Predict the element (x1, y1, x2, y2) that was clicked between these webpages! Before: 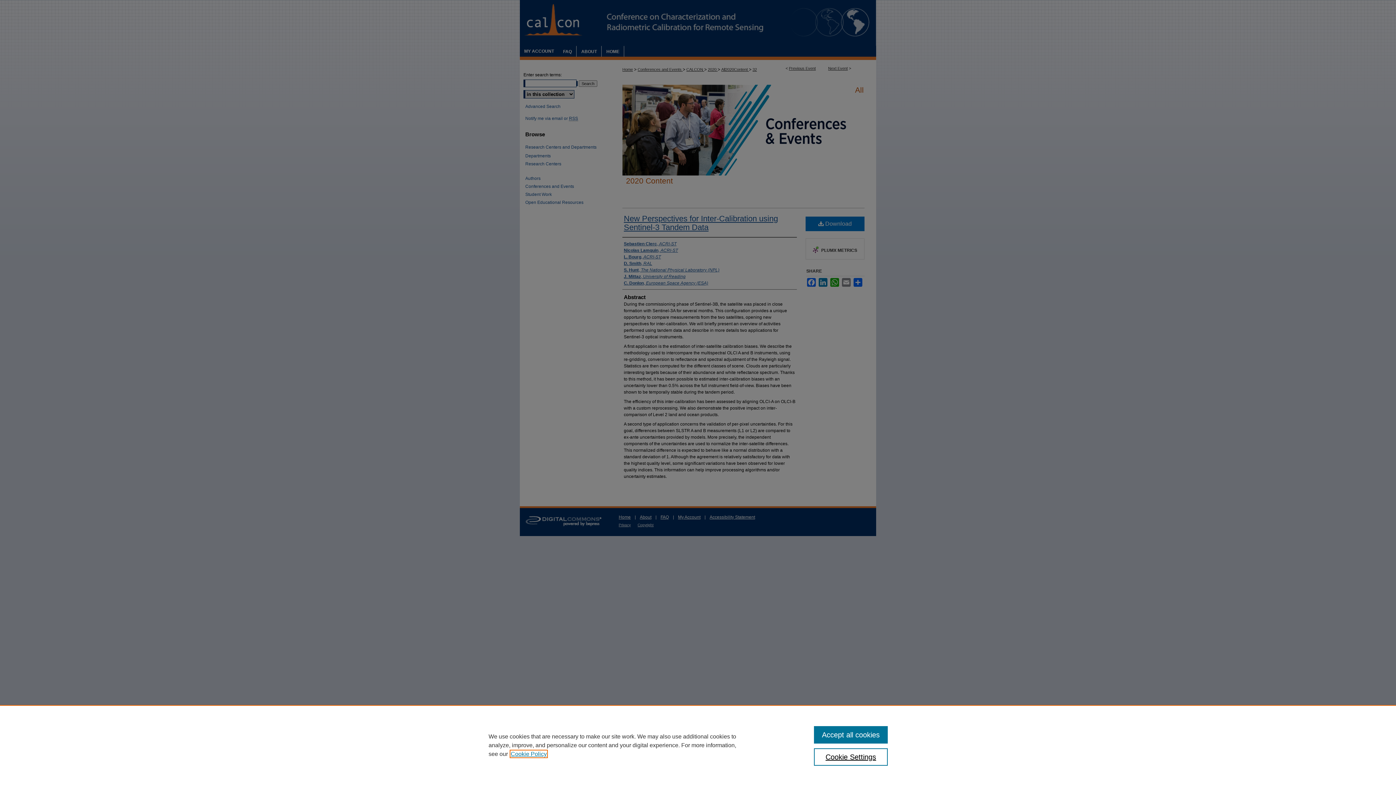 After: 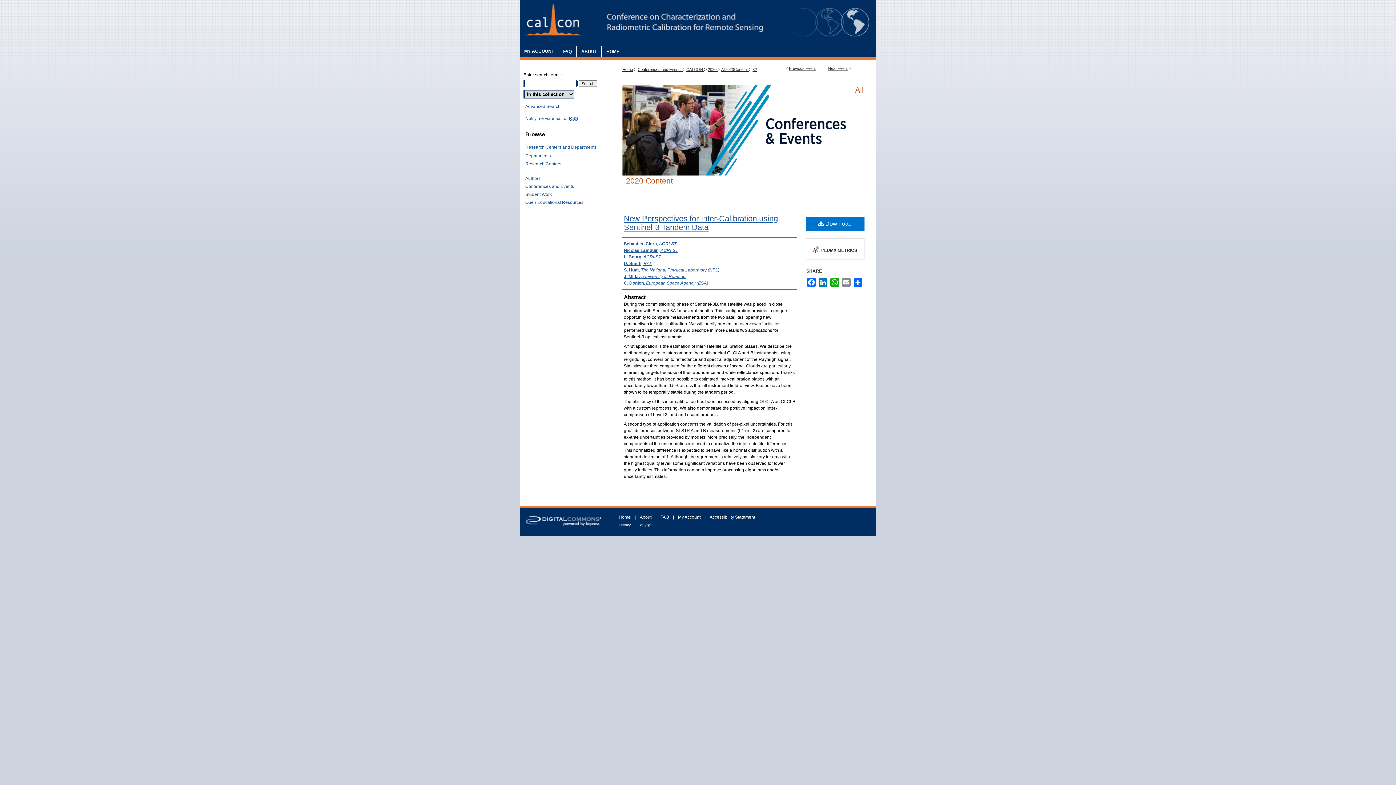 Action: label: Accept all cookies bbox: (814, 726, 887, 744)